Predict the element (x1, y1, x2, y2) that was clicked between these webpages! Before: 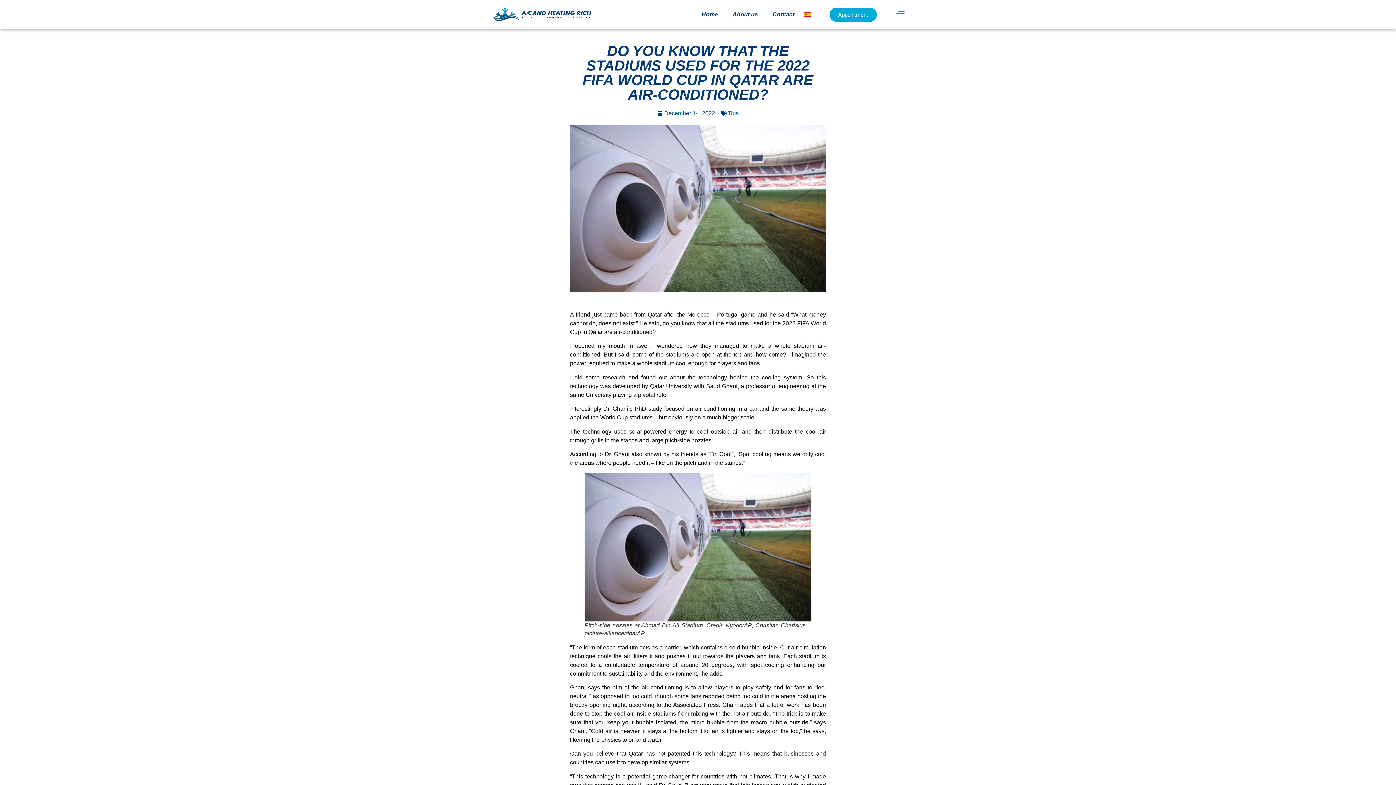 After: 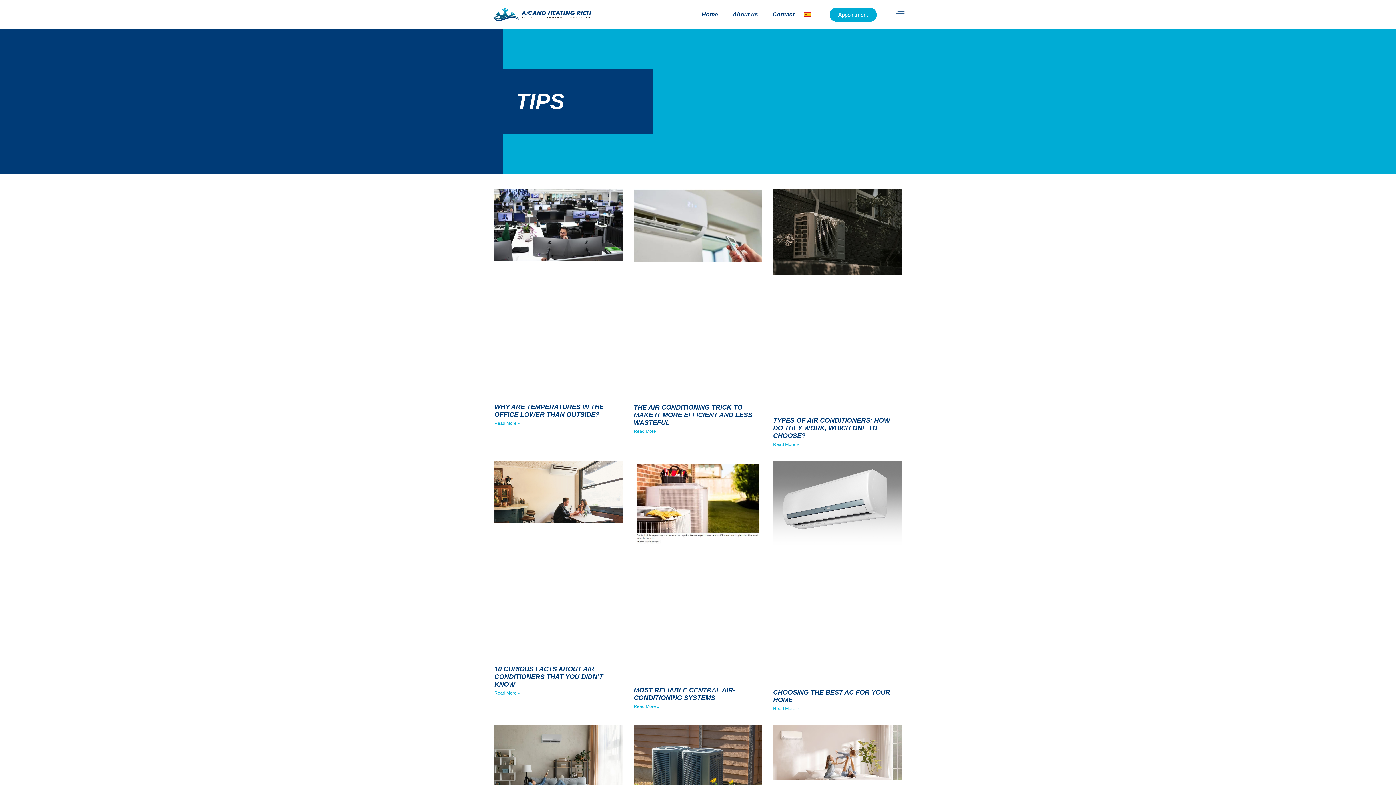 Action: label: Tips bbox: (728, 110, 738, 116)